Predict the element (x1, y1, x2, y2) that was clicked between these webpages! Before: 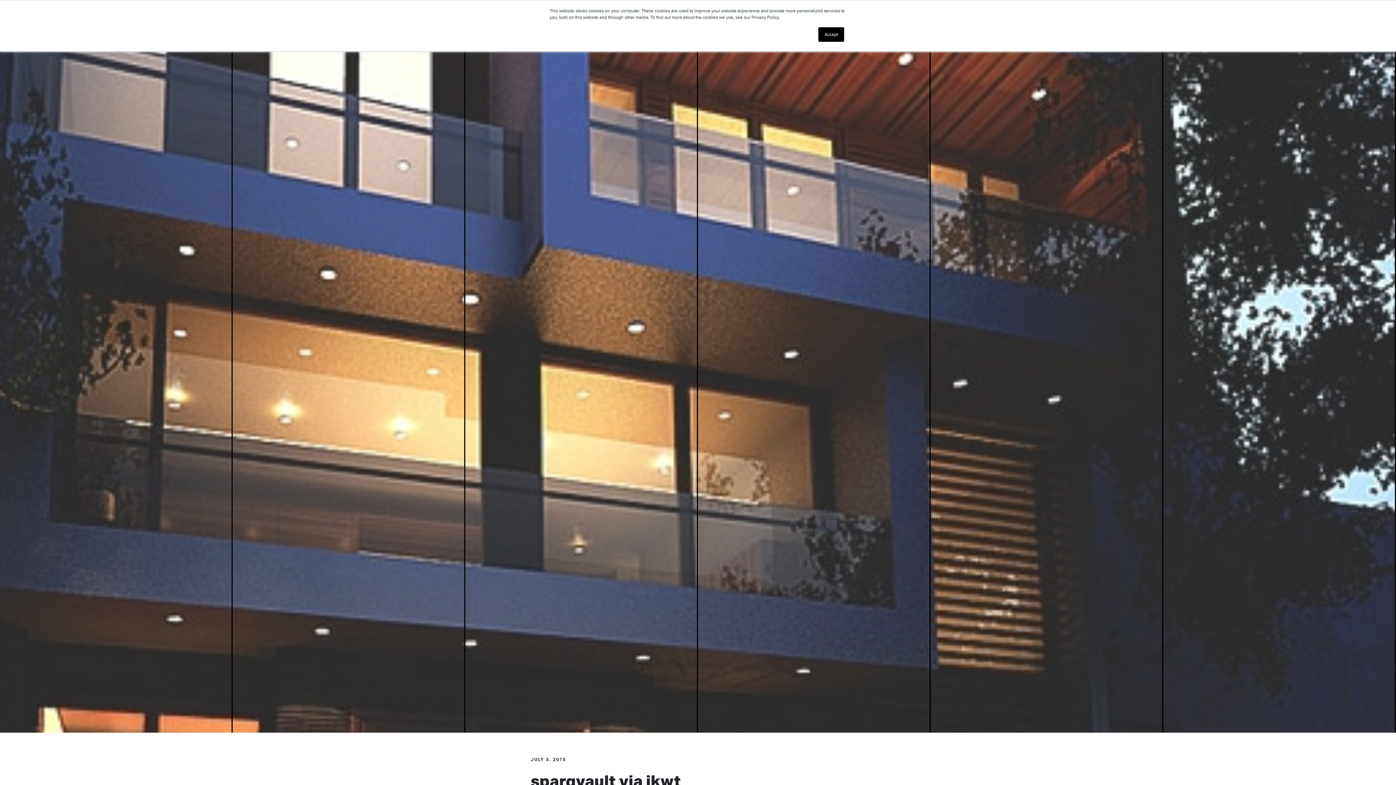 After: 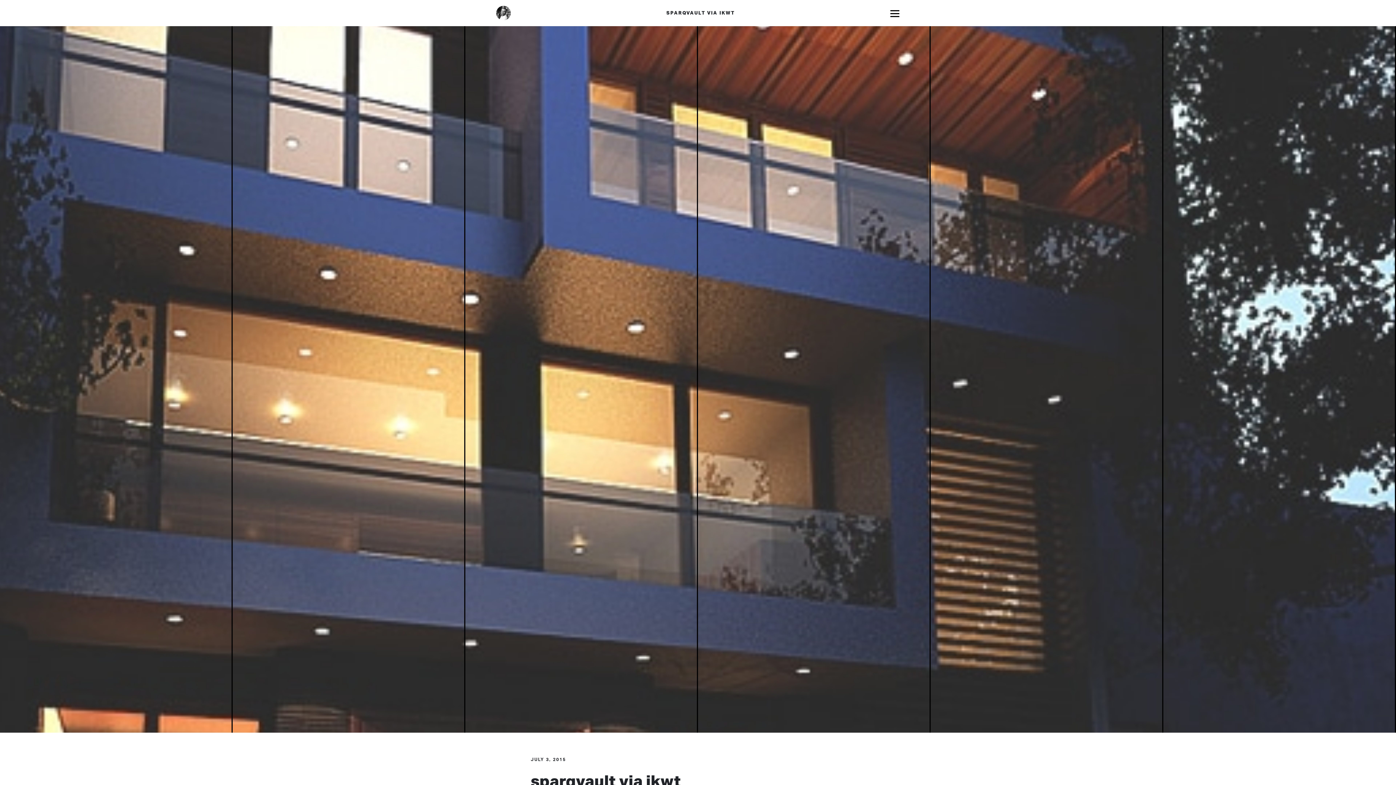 Action: bbox: (818, 27, 844, 41) label: Accept